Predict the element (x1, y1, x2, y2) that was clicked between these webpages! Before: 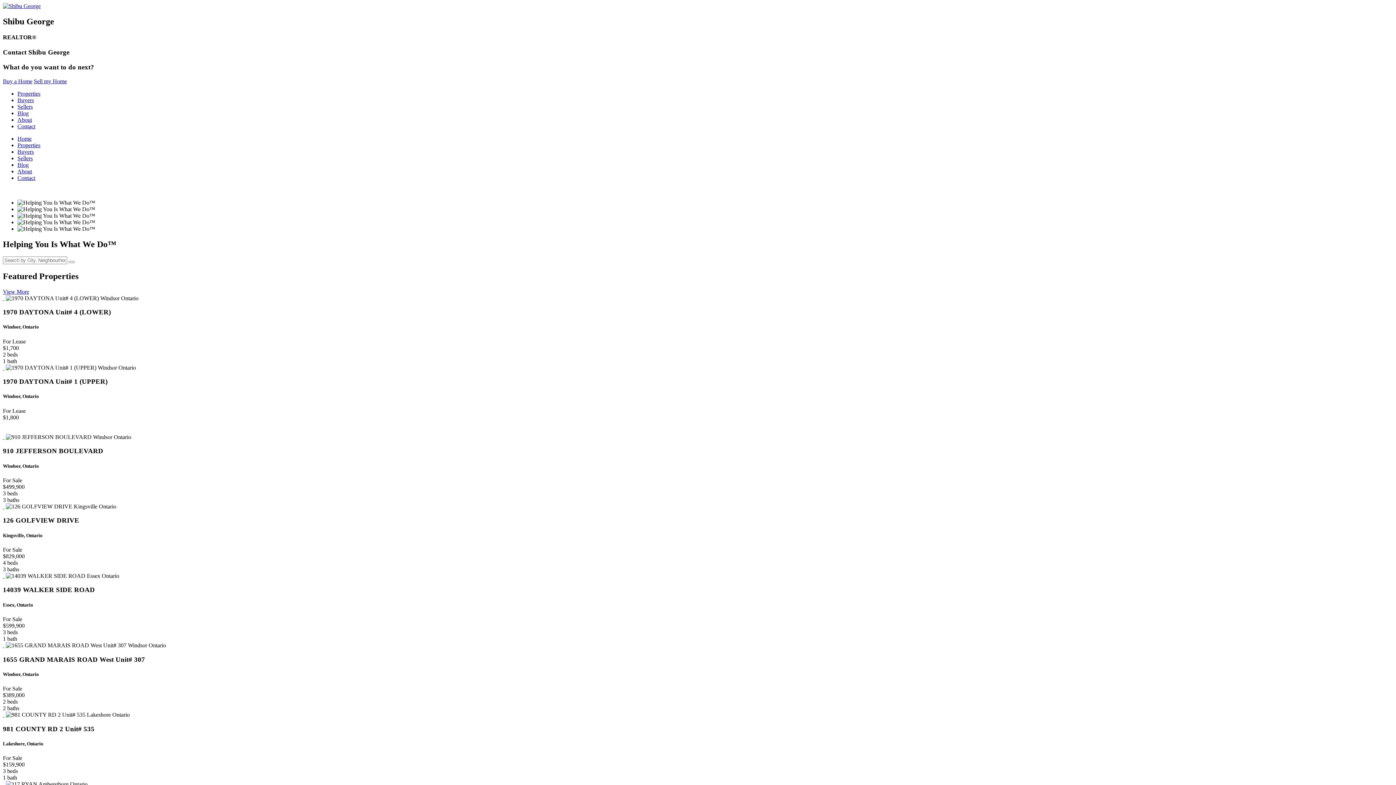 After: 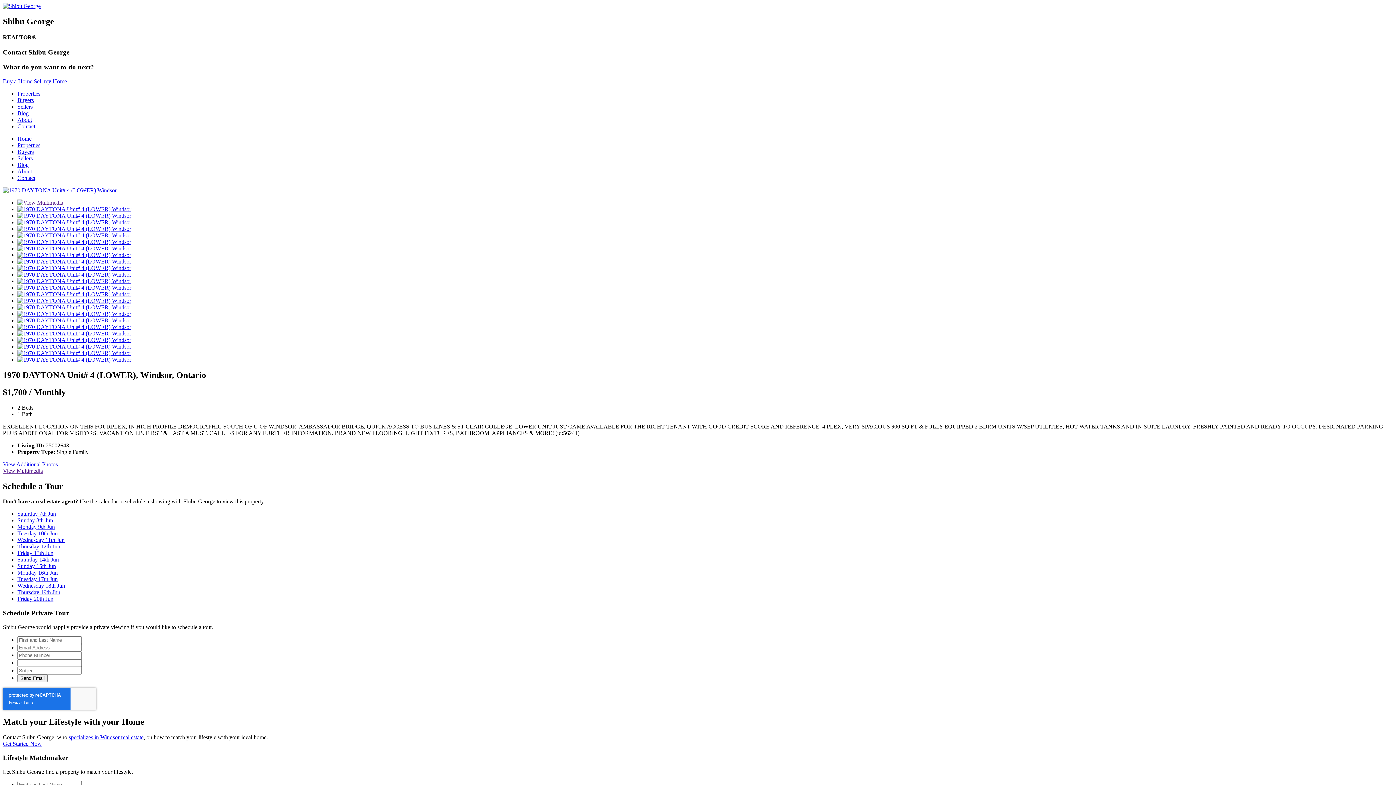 Action: bbox: (2, 295, 4, 301) label:  